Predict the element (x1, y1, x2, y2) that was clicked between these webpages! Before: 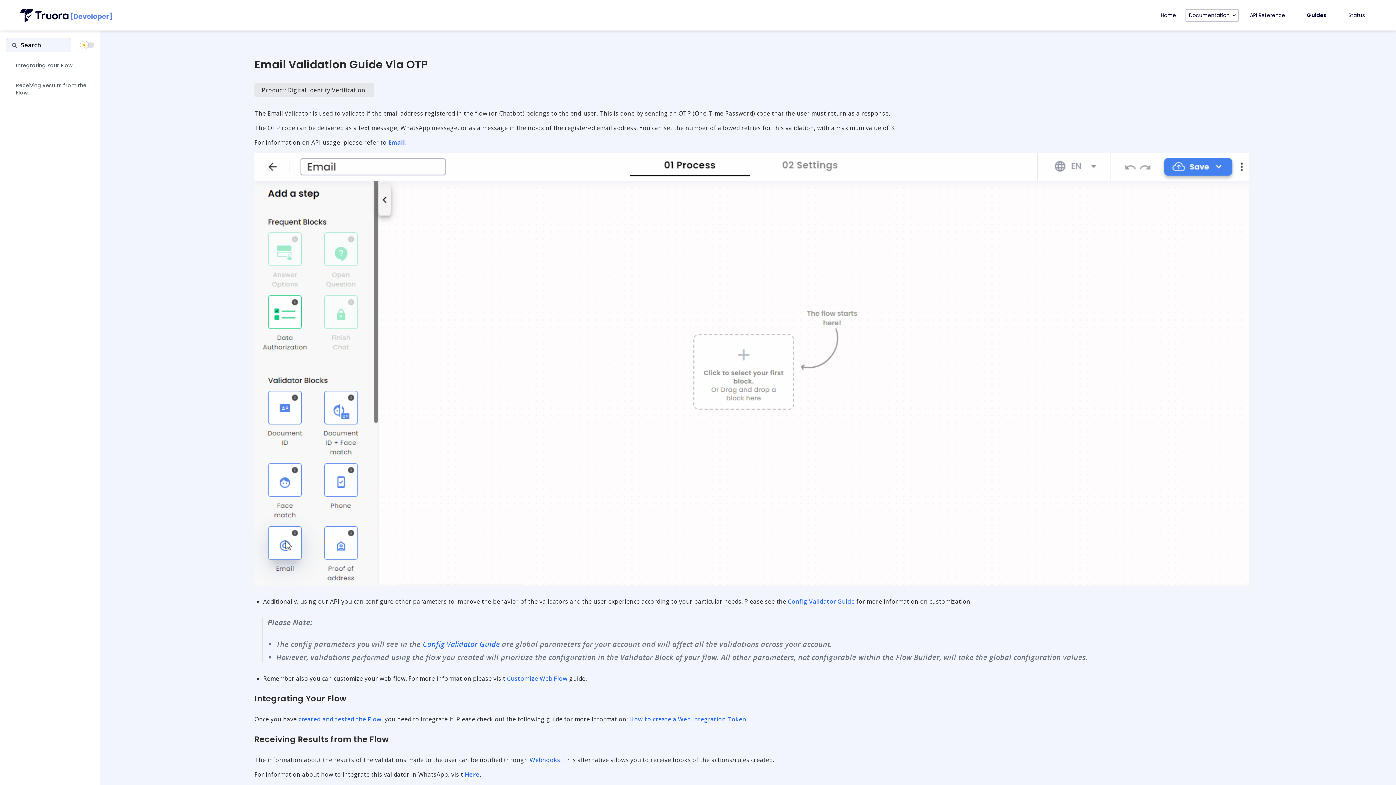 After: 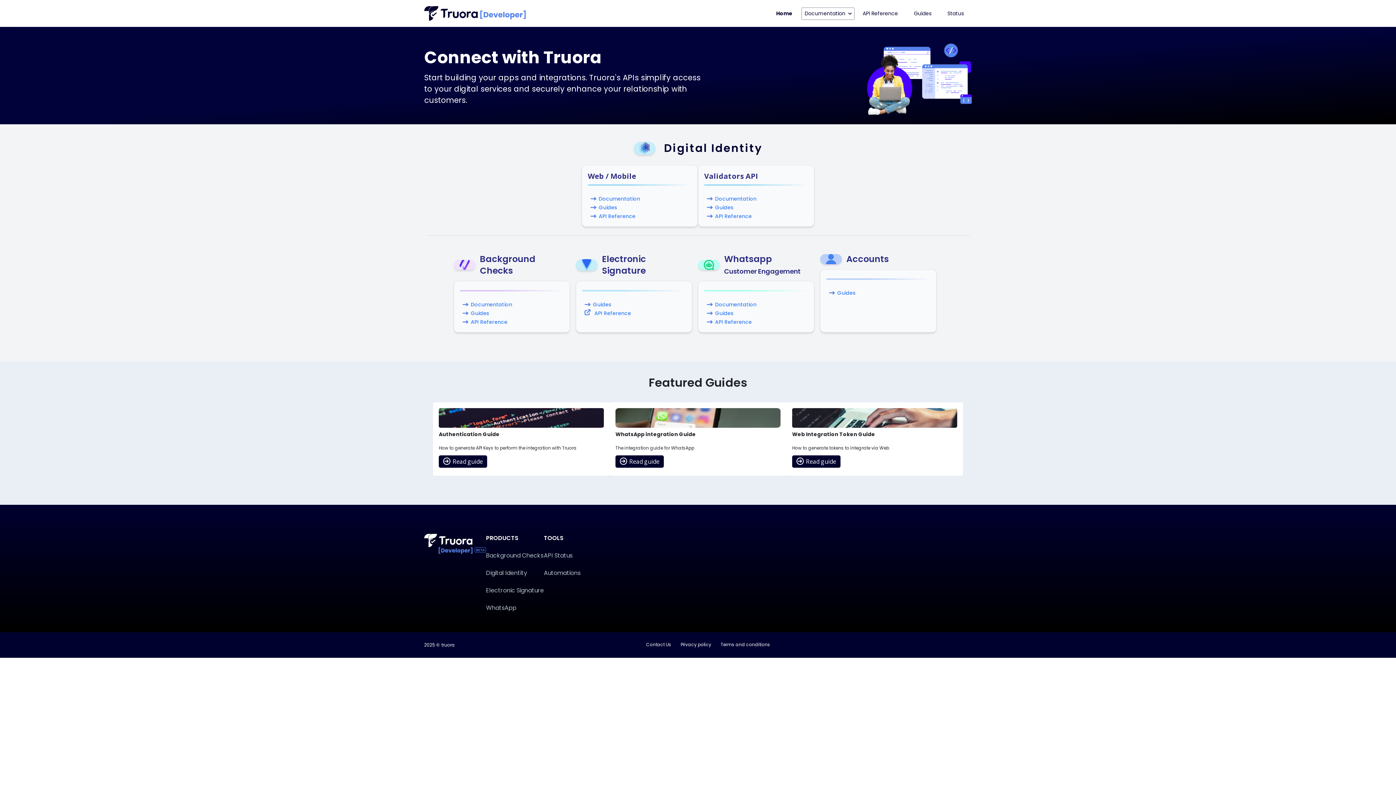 Action: bbox: (20, 8, 112, 21)